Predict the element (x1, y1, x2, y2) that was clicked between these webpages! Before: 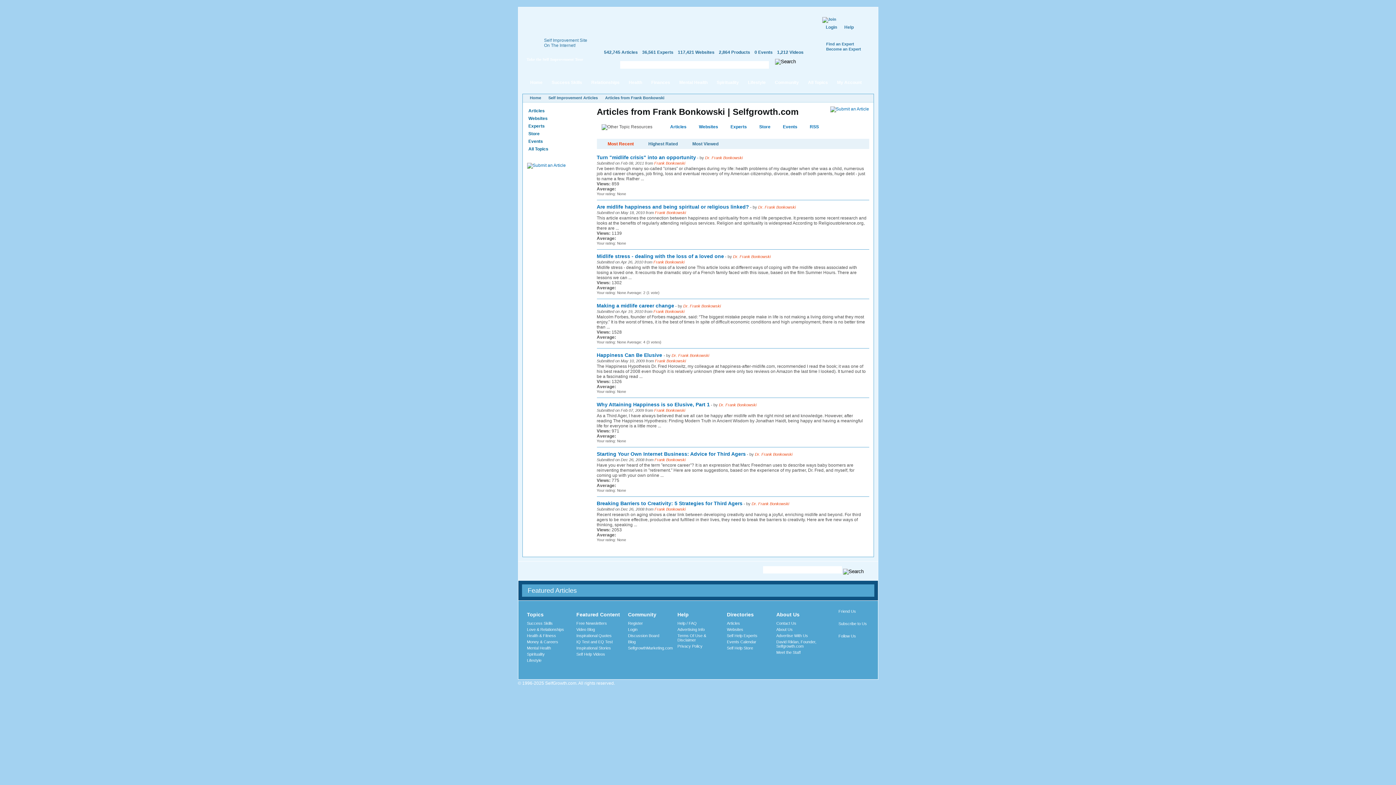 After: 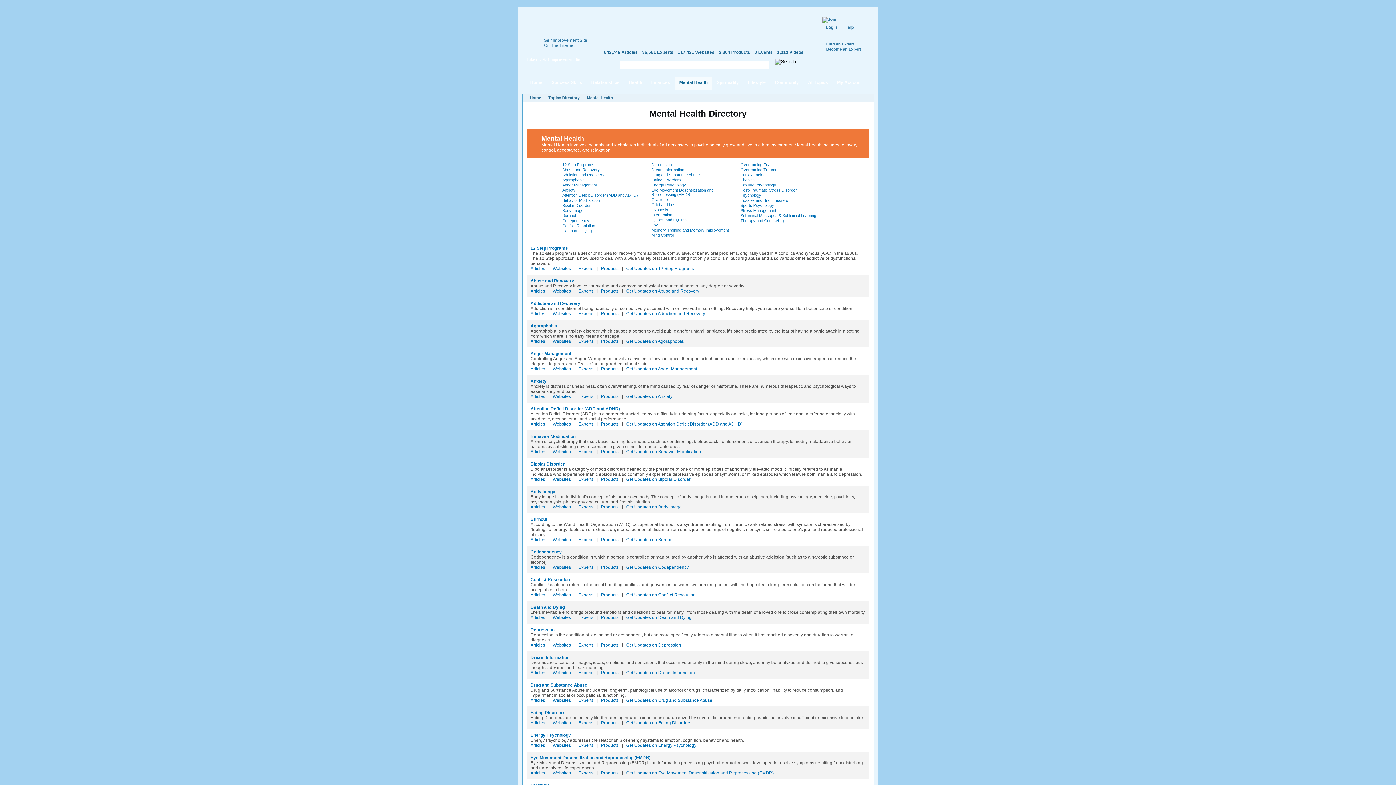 Action: bbox: (527, 646, 551, 650) label: Mental Health